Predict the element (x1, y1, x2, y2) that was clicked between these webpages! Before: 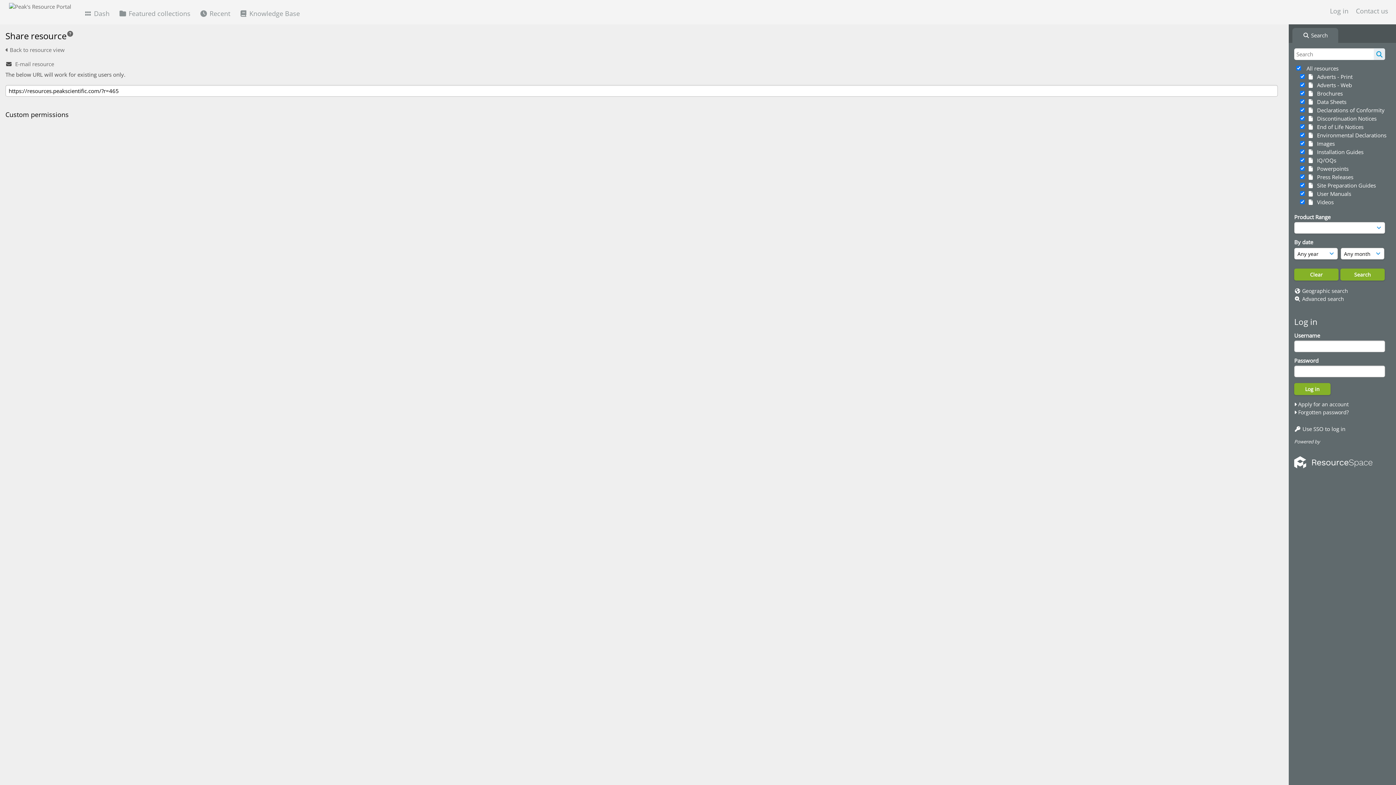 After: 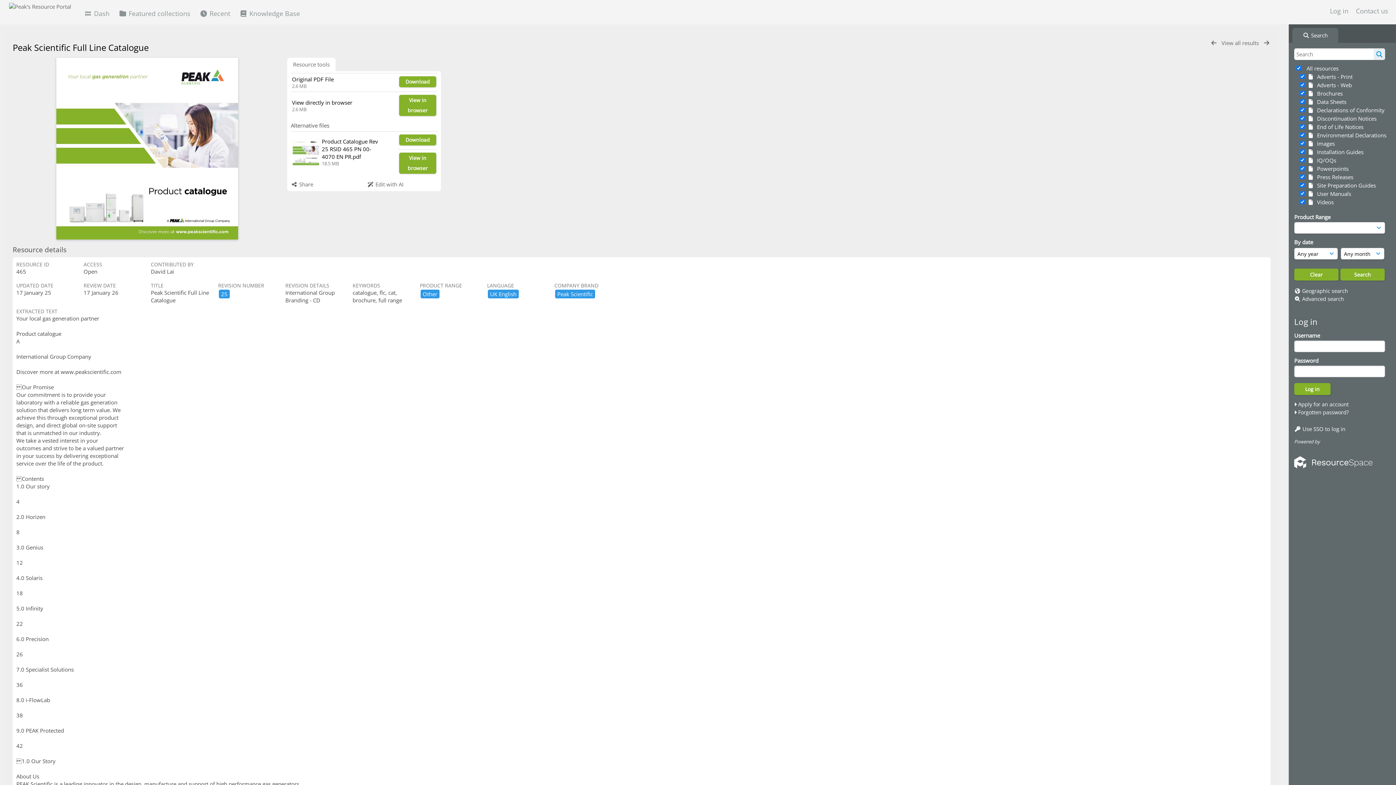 Action: bbox: (5, 46, 64, 53) label:  Back to resource view